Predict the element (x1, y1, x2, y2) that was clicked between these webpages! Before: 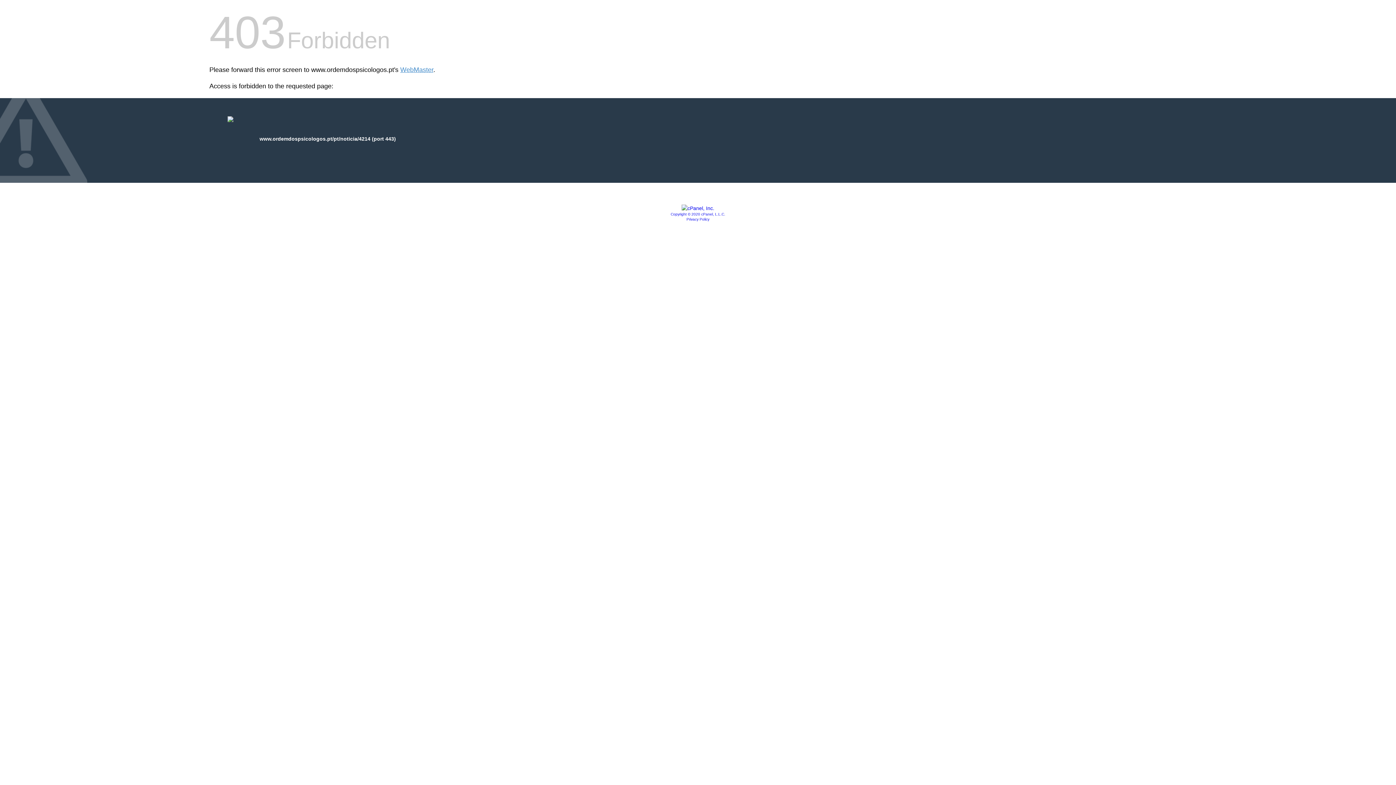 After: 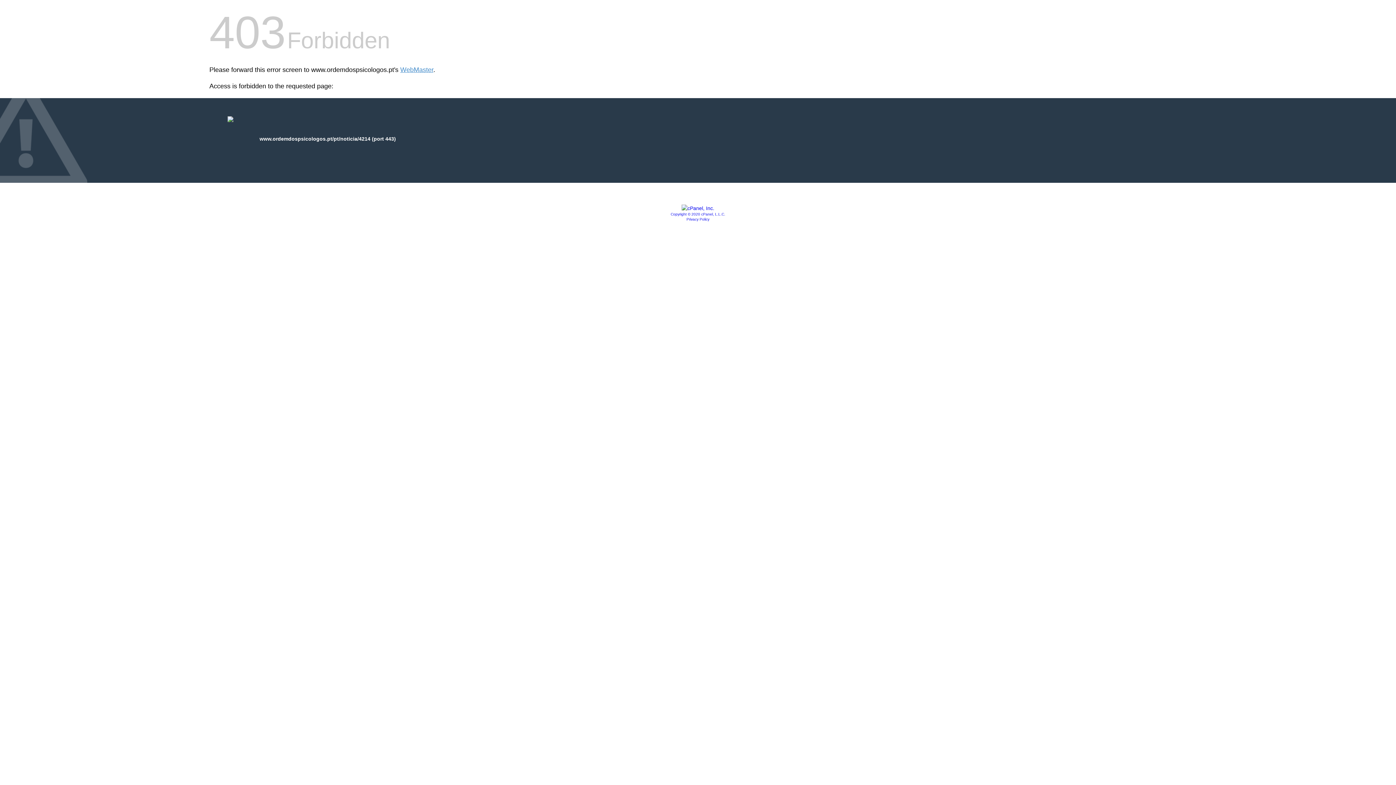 Action: label: Copyright © 2020 cPanel, L.L.C. bbox: (670, 212, 725, 216)